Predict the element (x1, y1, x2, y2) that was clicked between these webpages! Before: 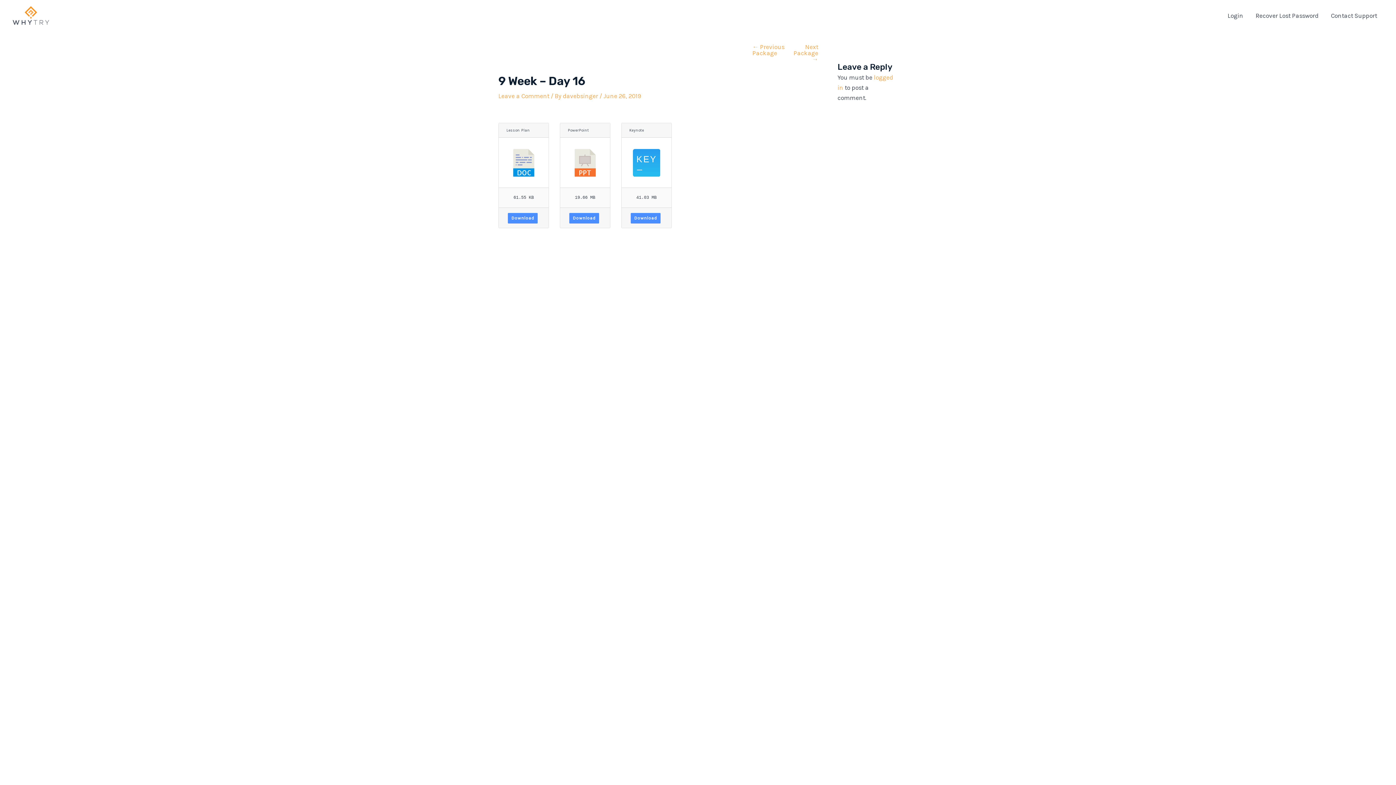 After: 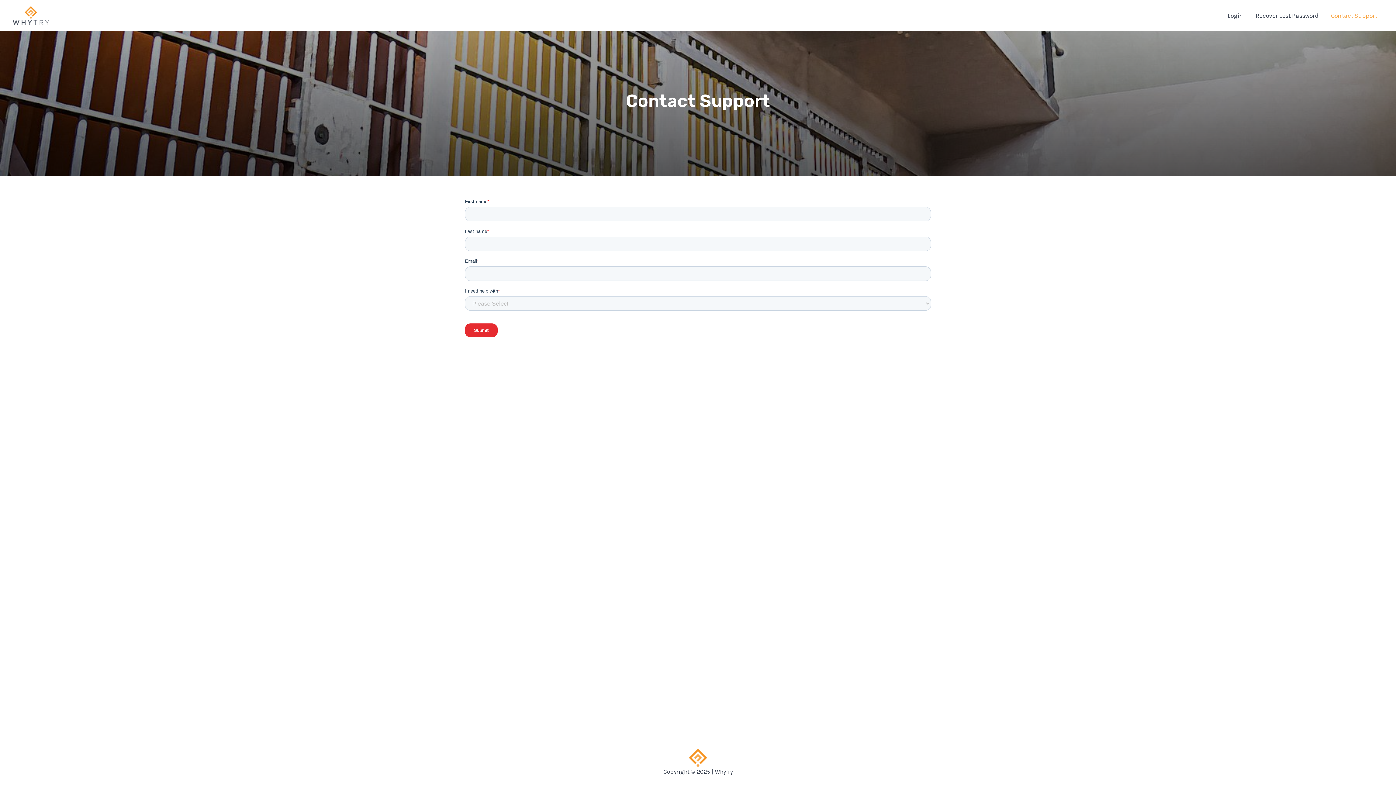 Action: label: Contact Support bbox: (1325, 0, 1383, 30)